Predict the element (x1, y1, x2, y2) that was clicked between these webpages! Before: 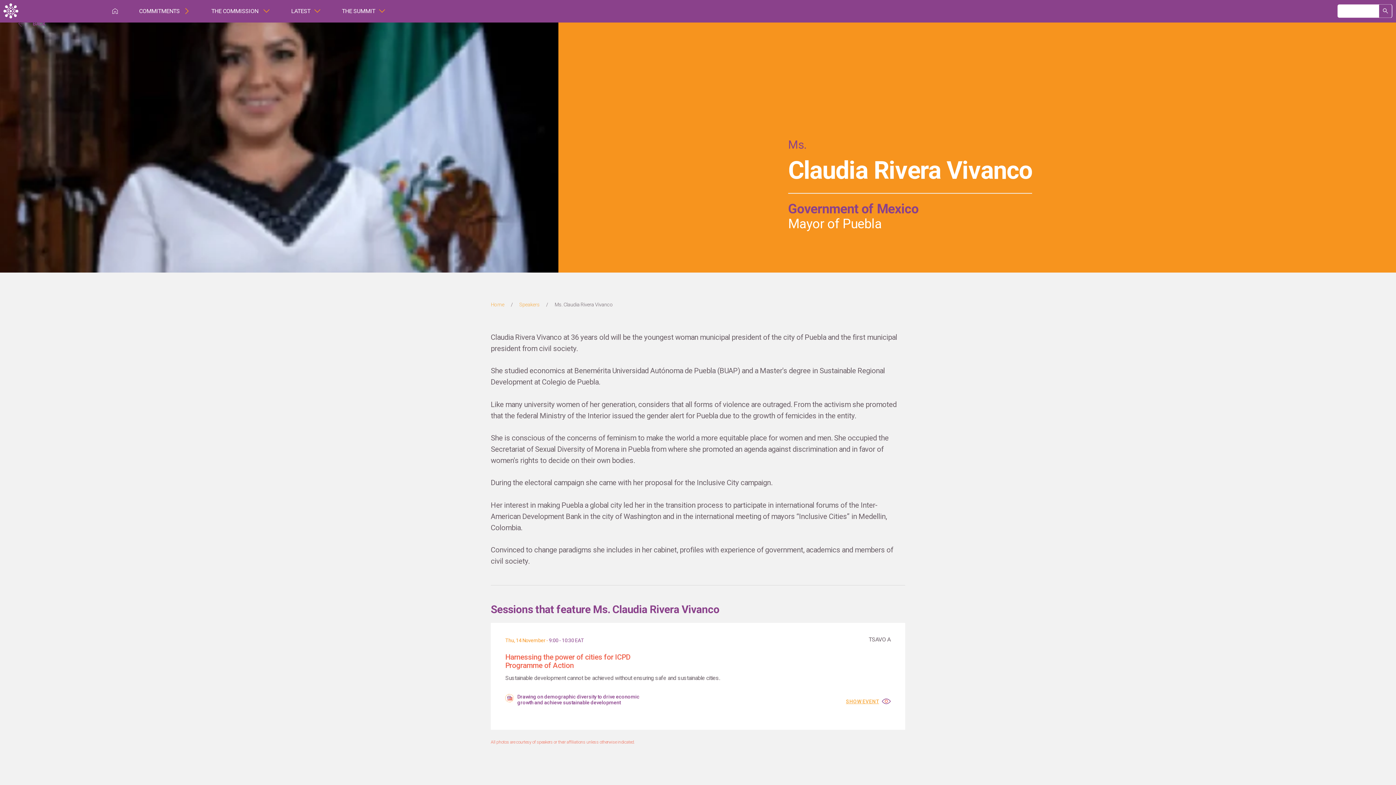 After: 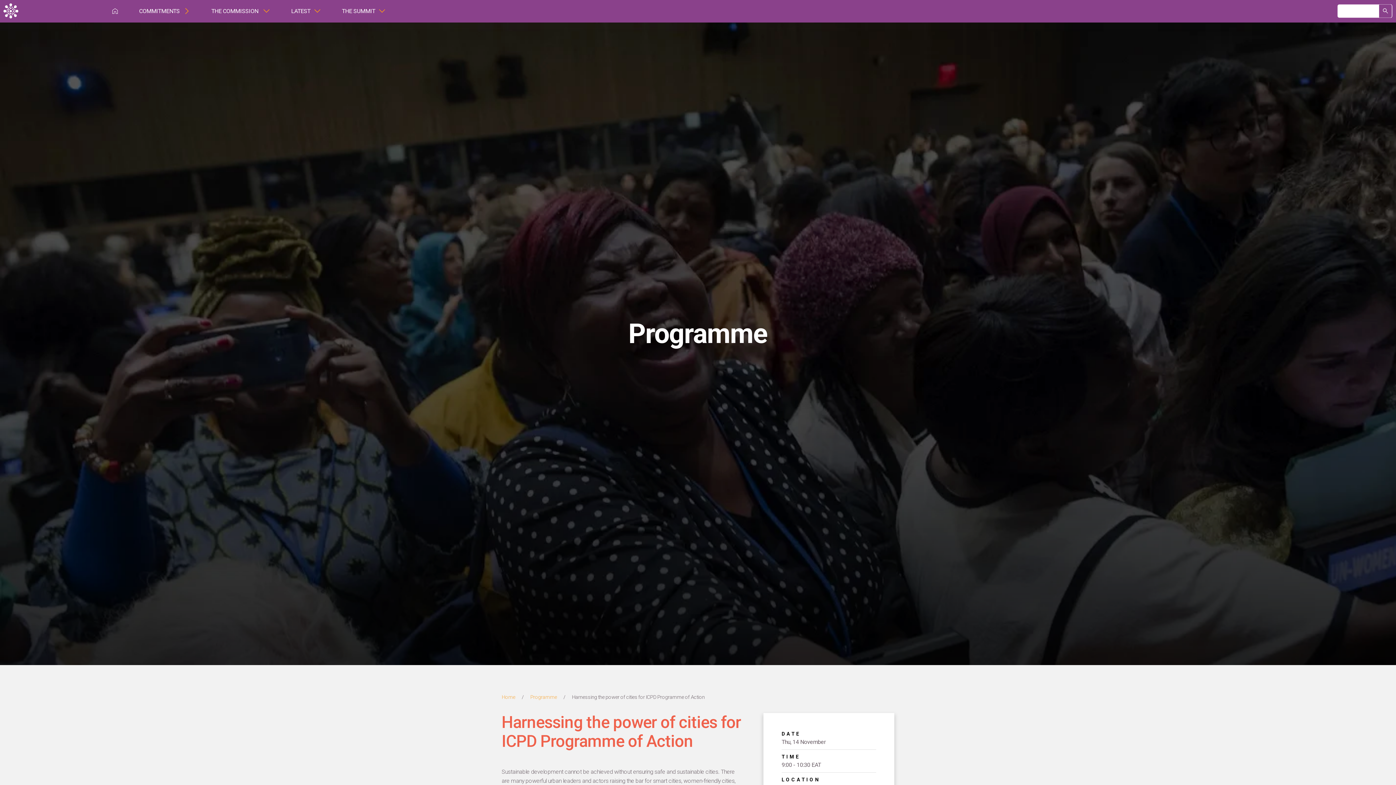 Action: bbox: (505, 653, 630, 670) label: Harnessing the power of cities for ICPD Programme of Action